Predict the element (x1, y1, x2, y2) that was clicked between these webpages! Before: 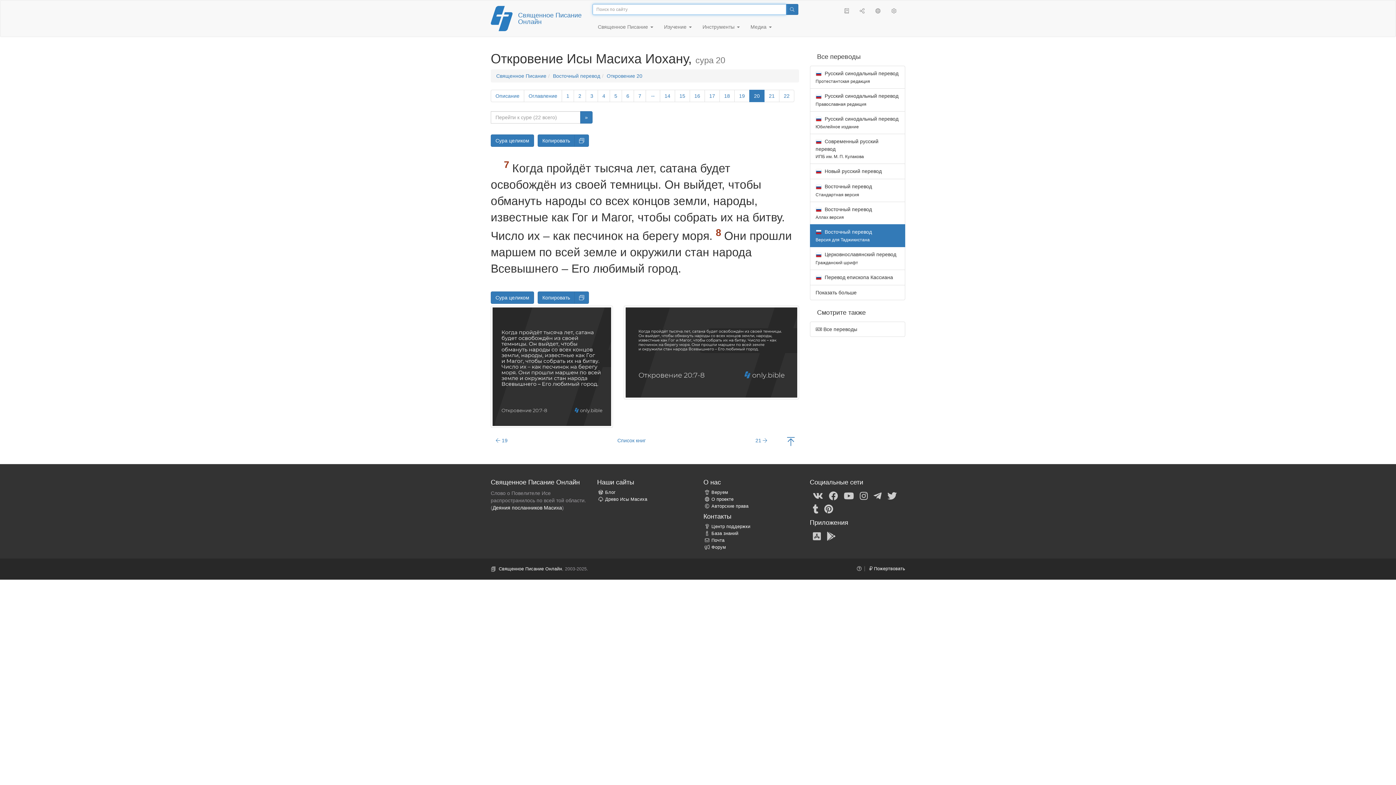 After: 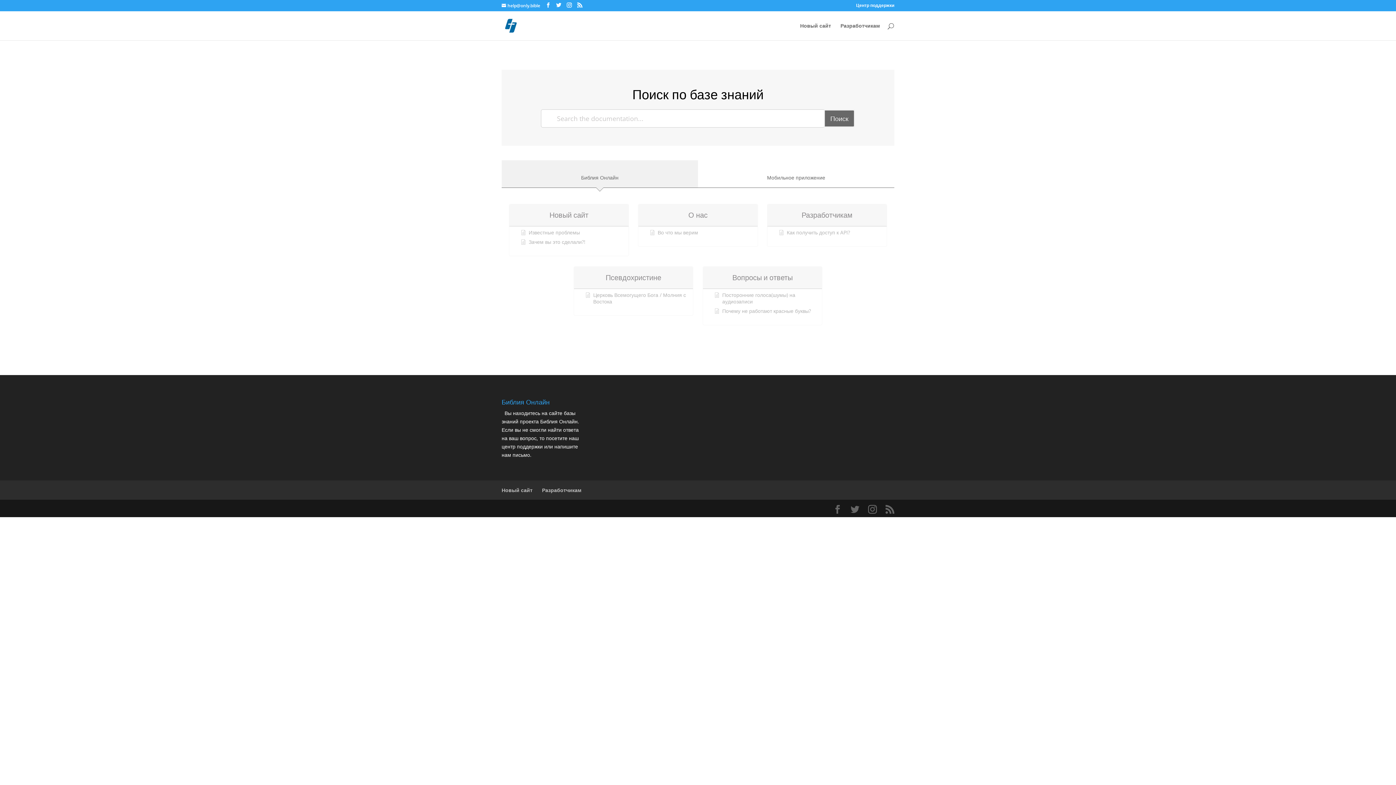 Action: bbox: (703, 531, 738, 536) label: База знаний